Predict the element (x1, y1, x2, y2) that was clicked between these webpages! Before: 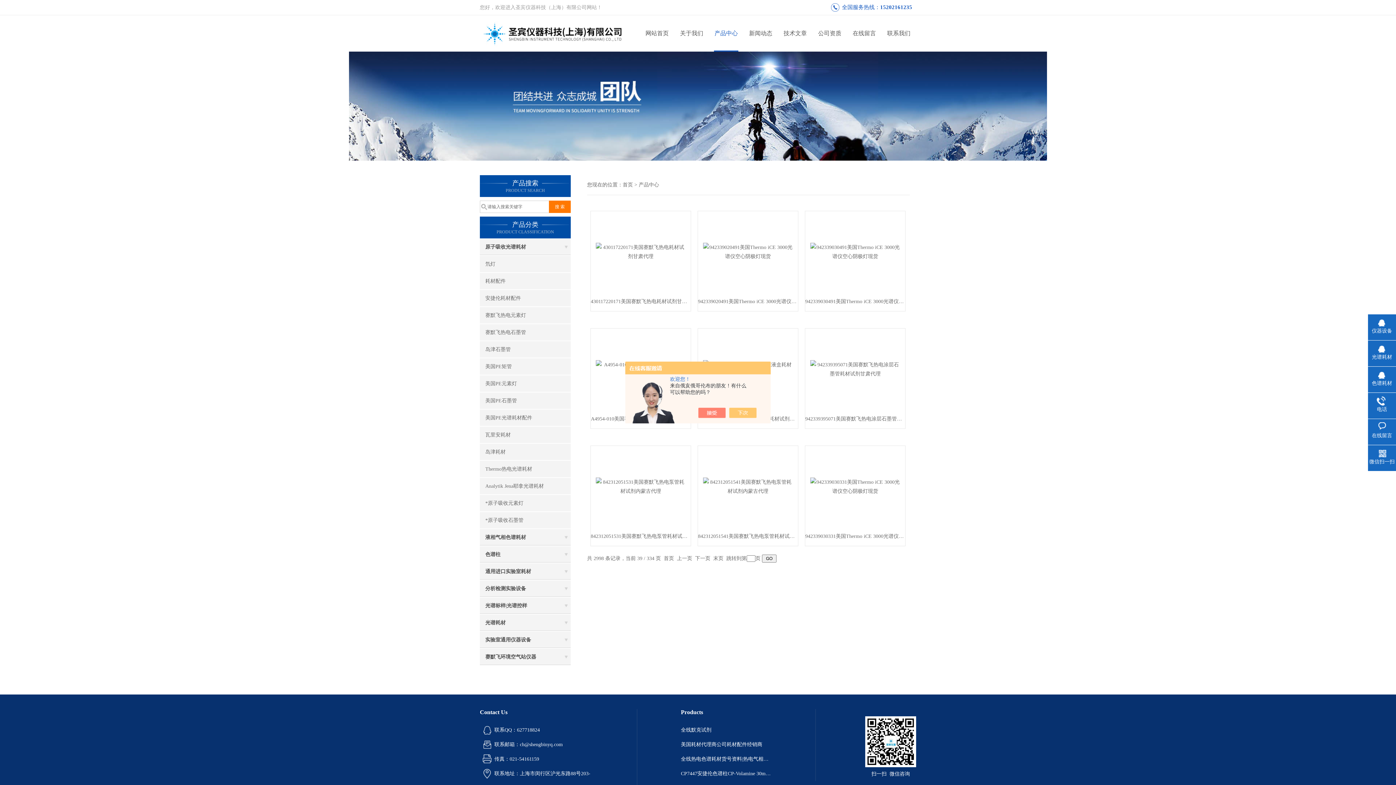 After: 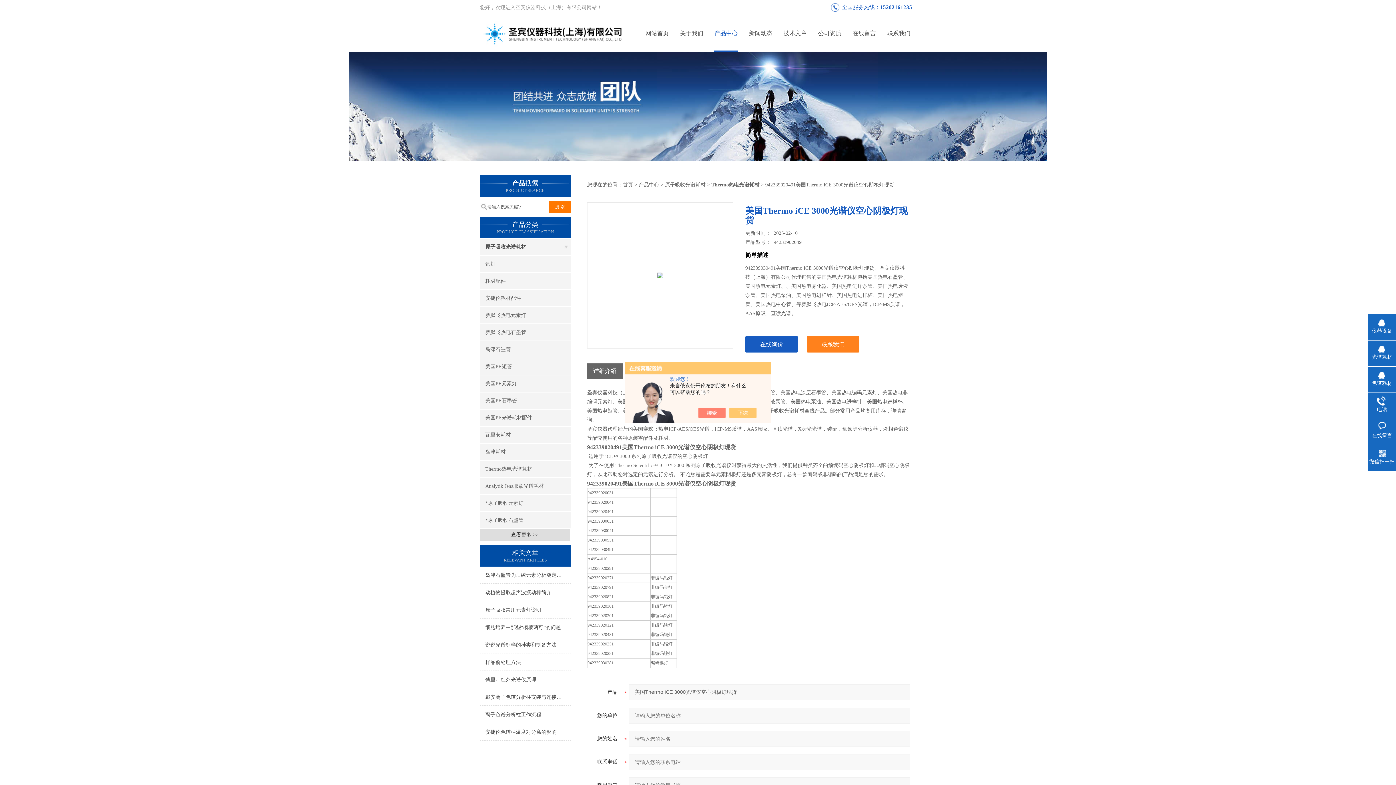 Action: label: 942339020491美国Thermo iCE 3000光谱仪空心阴极灯现货 bbox: (698, 292, 798, 310)